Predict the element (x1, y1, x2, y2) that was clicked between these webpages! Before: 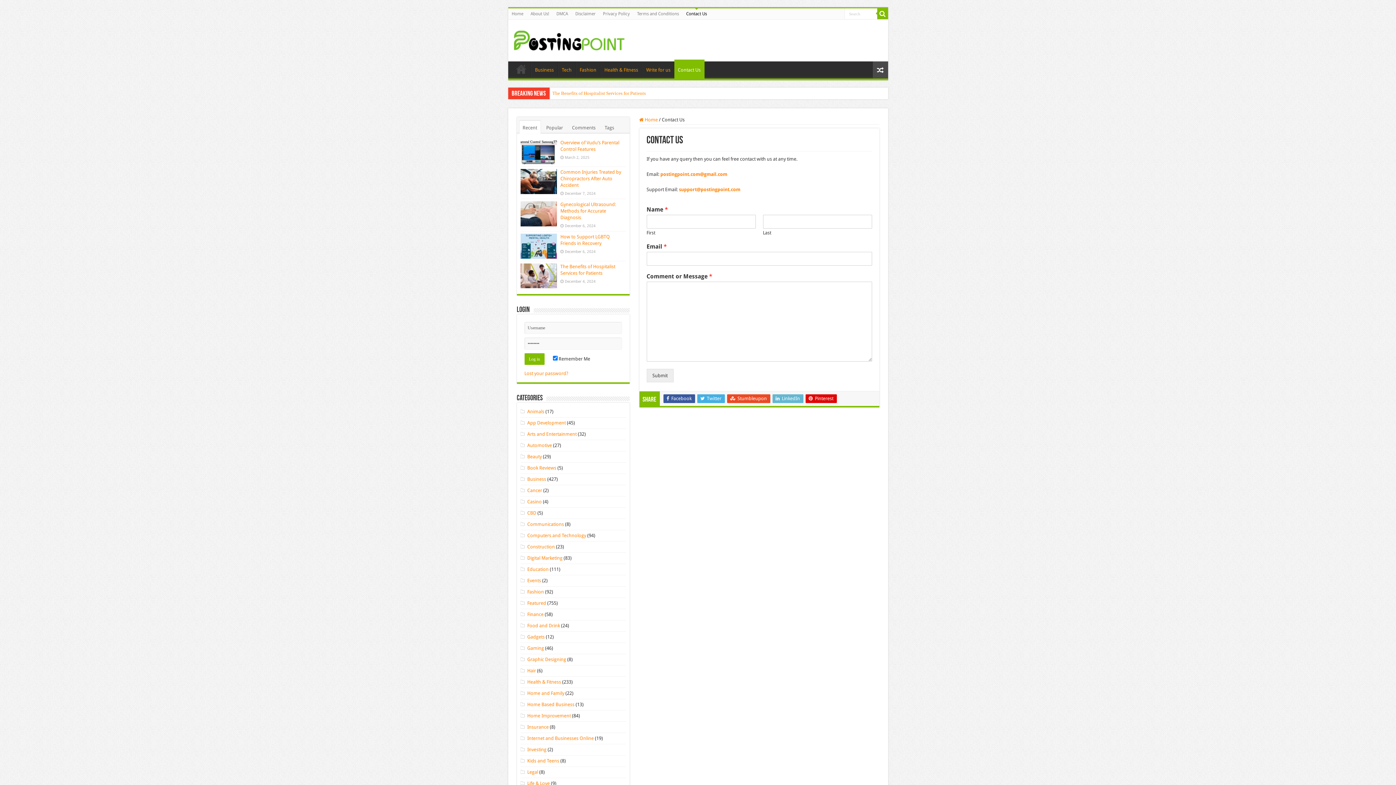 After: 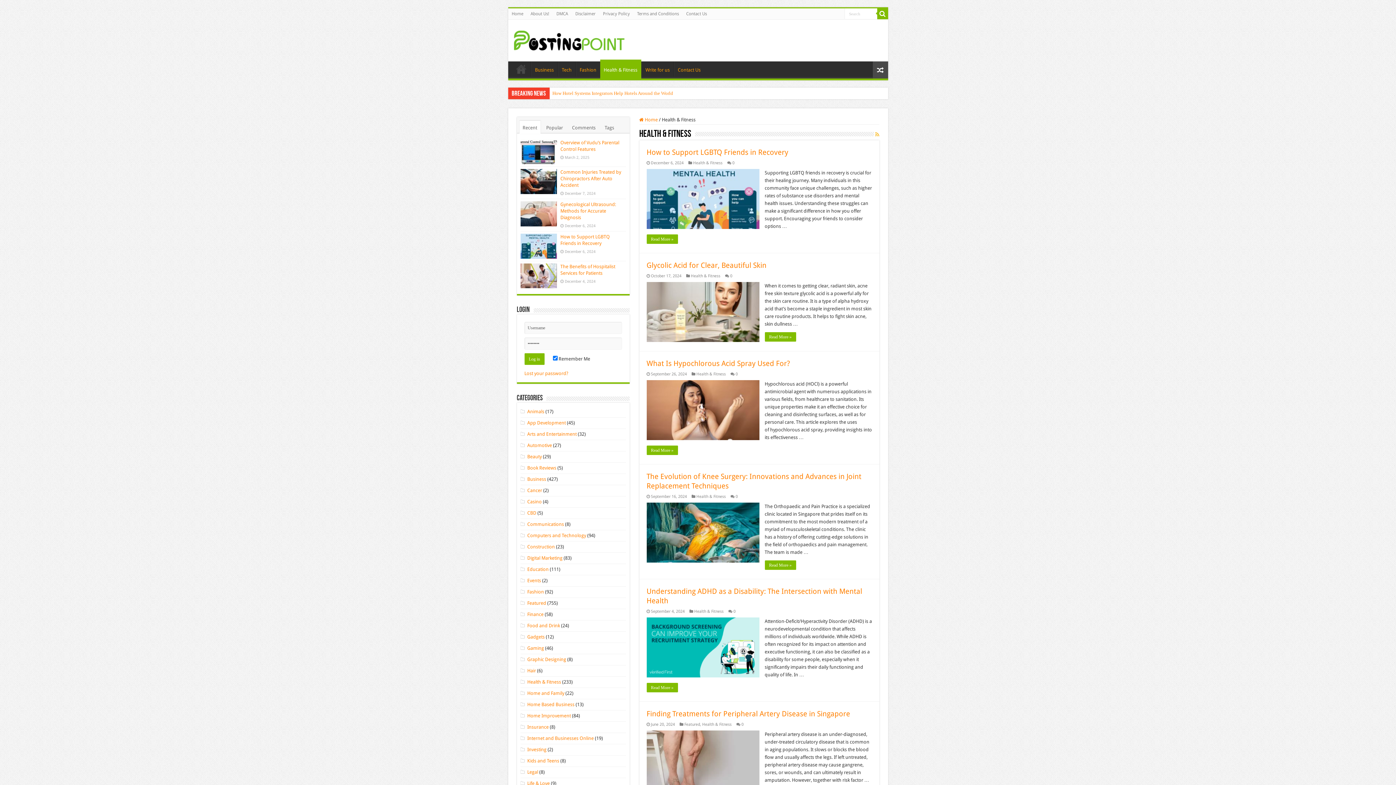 Action: bbox: (527, 679, 561, 685) label: Health & Fitness